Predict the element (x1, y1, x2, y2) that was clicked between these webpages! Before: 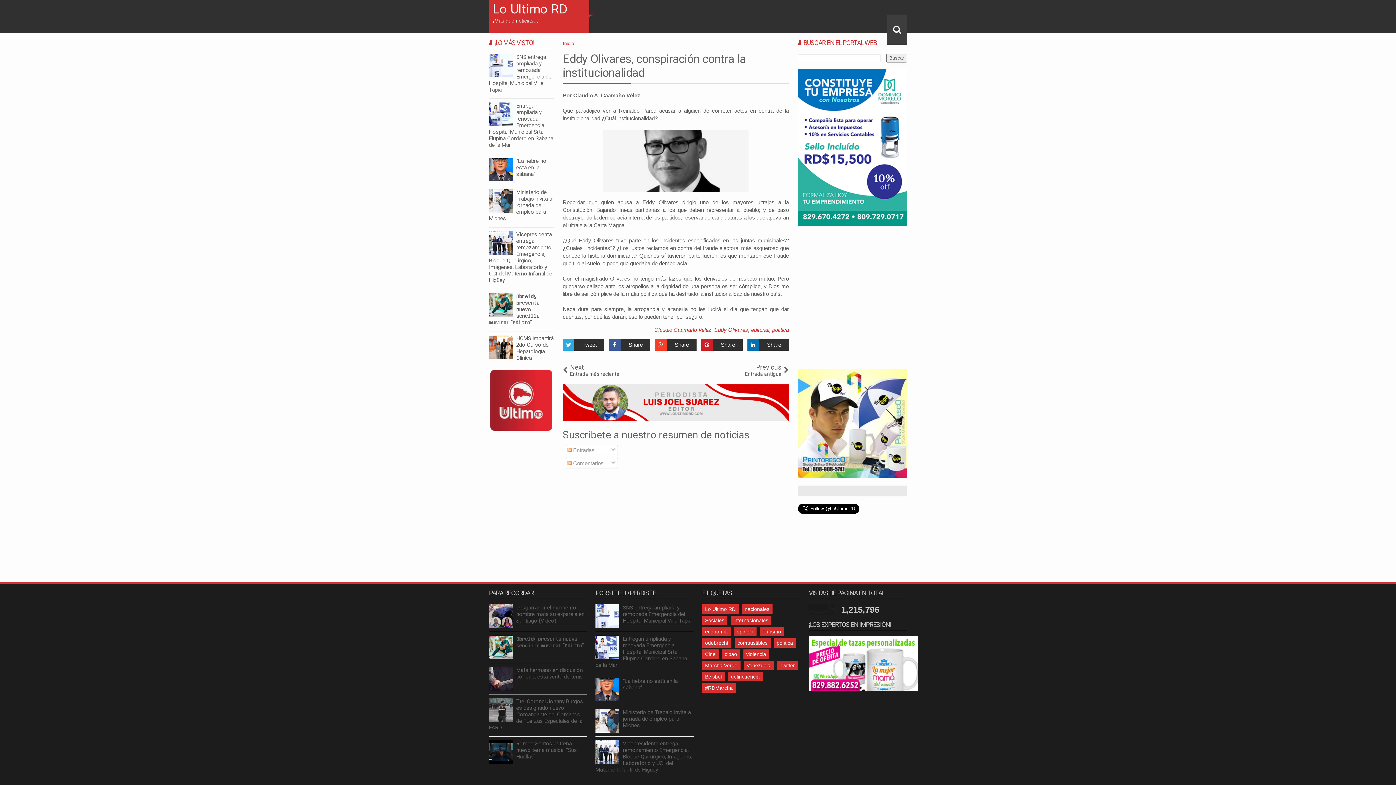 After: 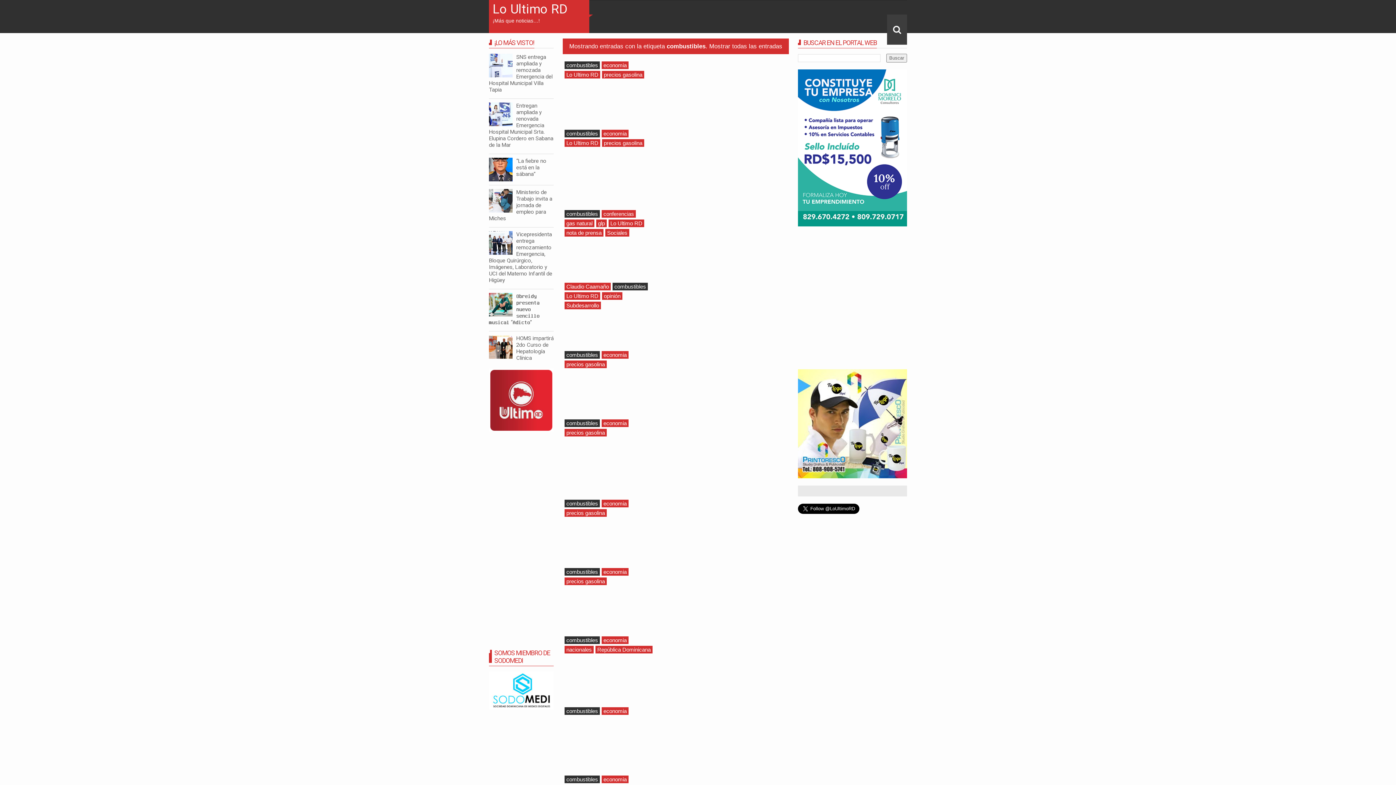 Action: label: combustibles bbox: (737, 640, 767, 646)